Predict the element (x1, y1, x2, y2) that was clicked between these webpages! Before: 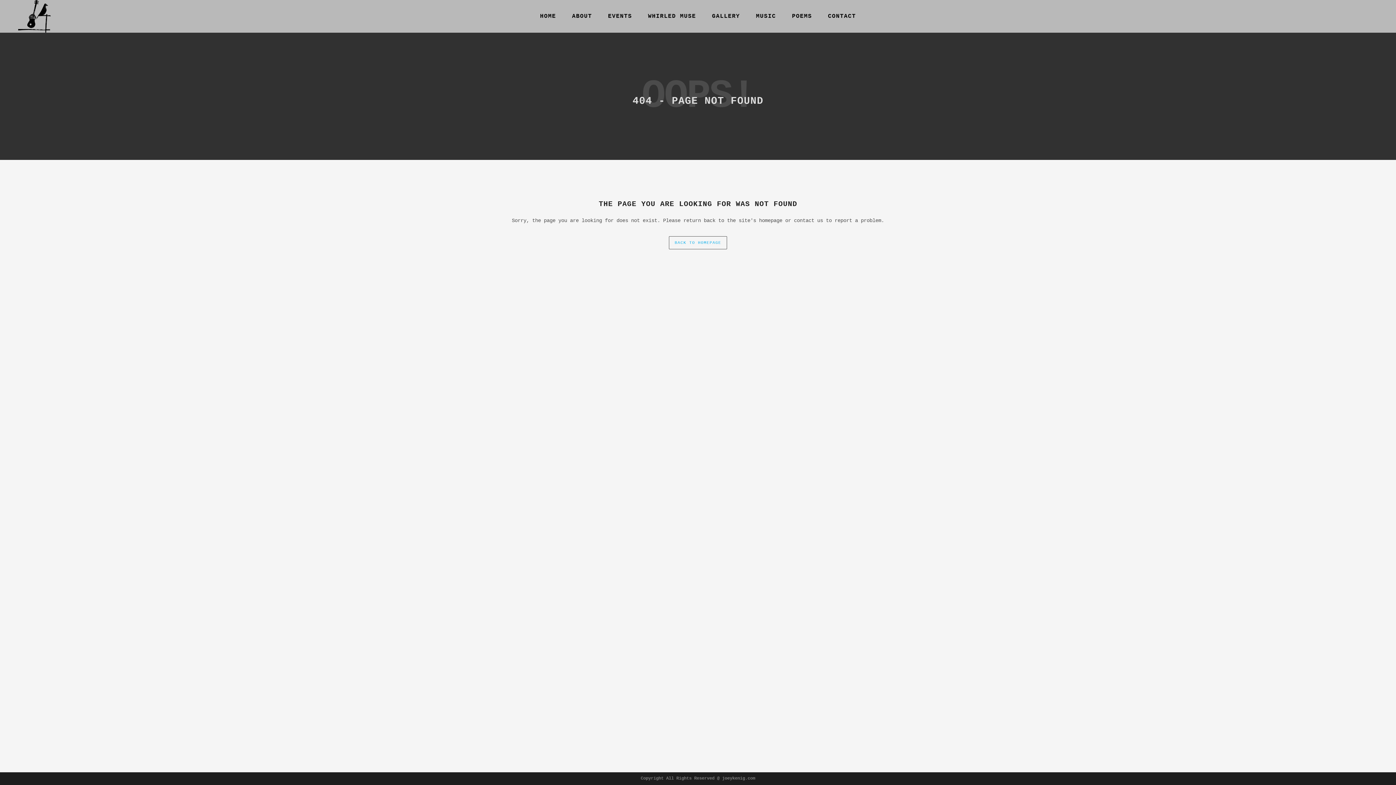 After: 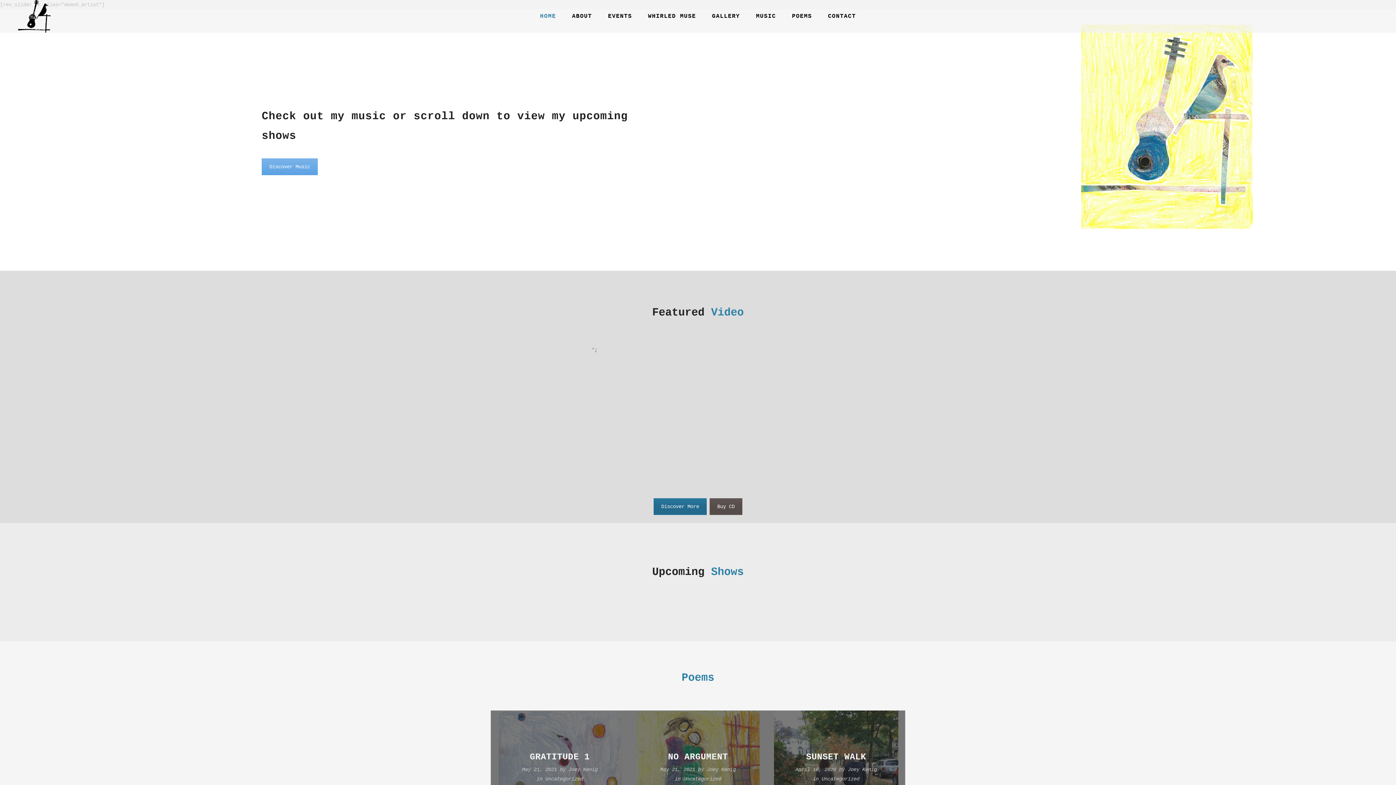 Action: bbox: (674, 236, 721, 249) label: BACK TO HOMEPAGE